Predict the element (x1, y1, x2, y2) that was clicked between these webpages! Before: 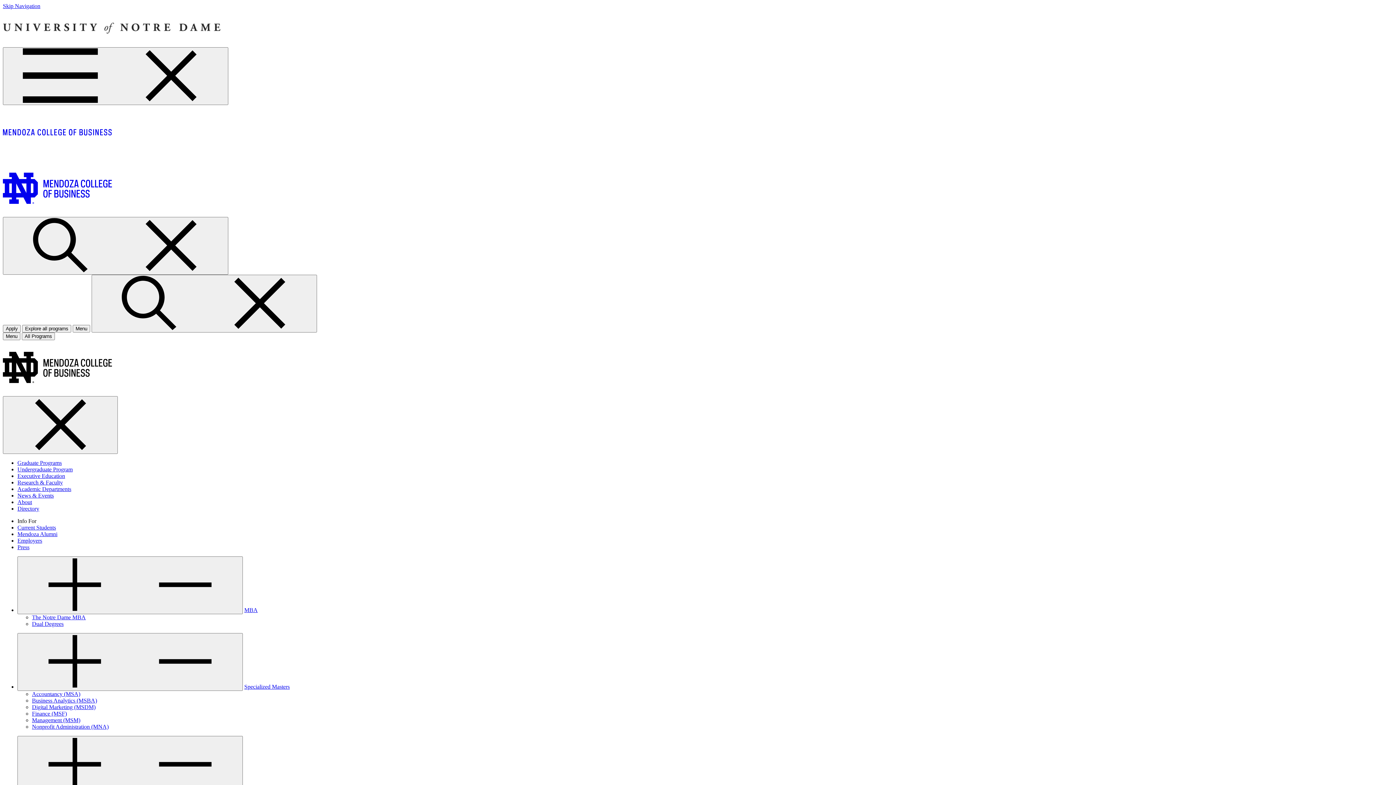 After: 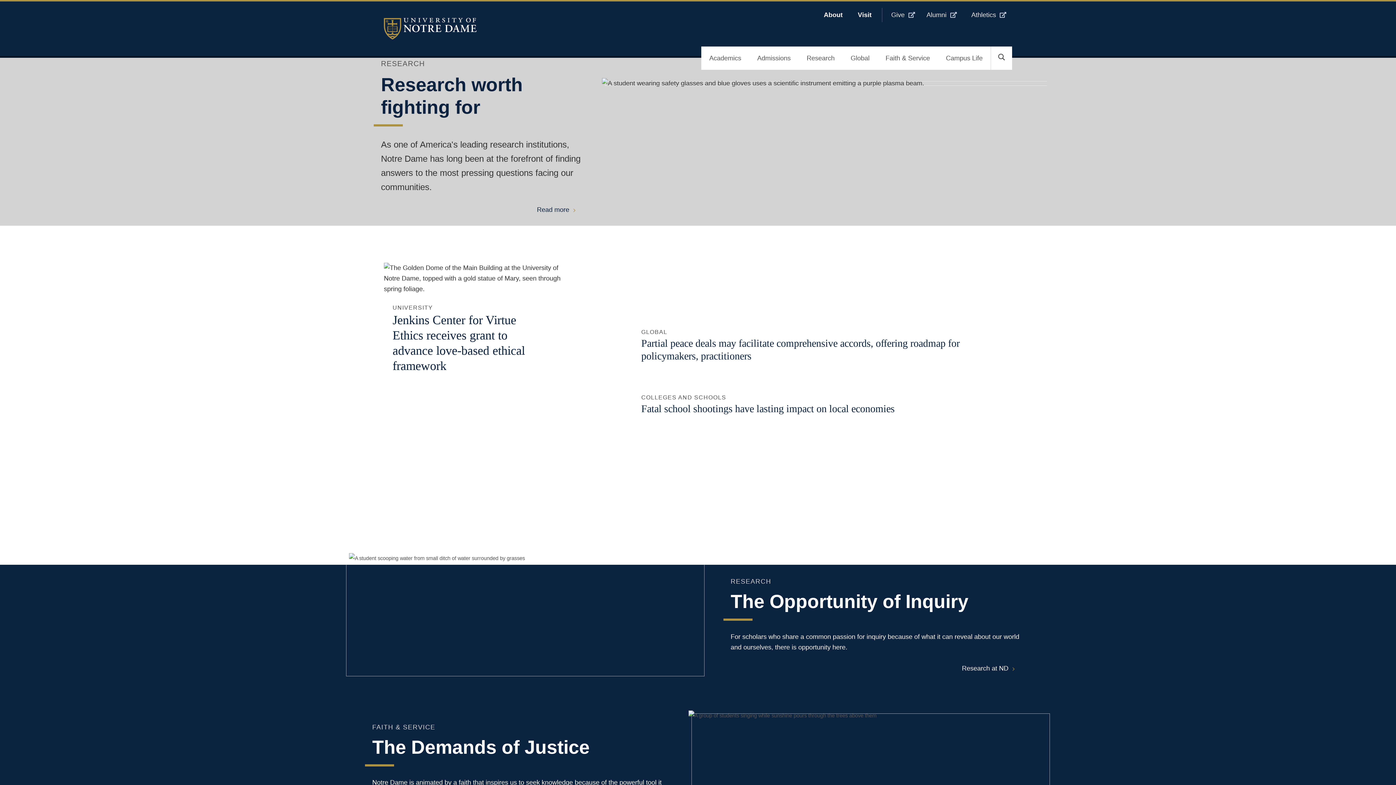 Action: bbox: (2, 40, 220, 46) label: University of Notre Dame